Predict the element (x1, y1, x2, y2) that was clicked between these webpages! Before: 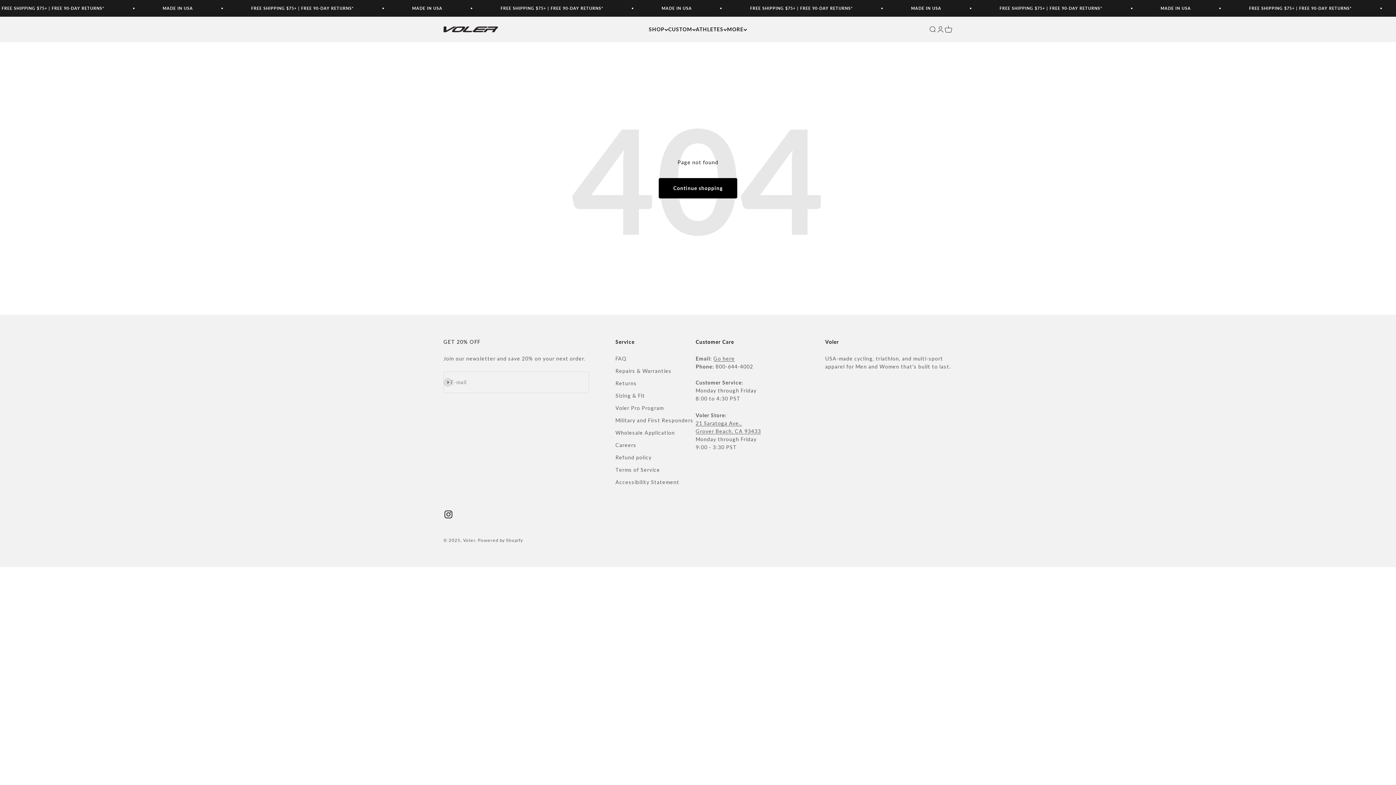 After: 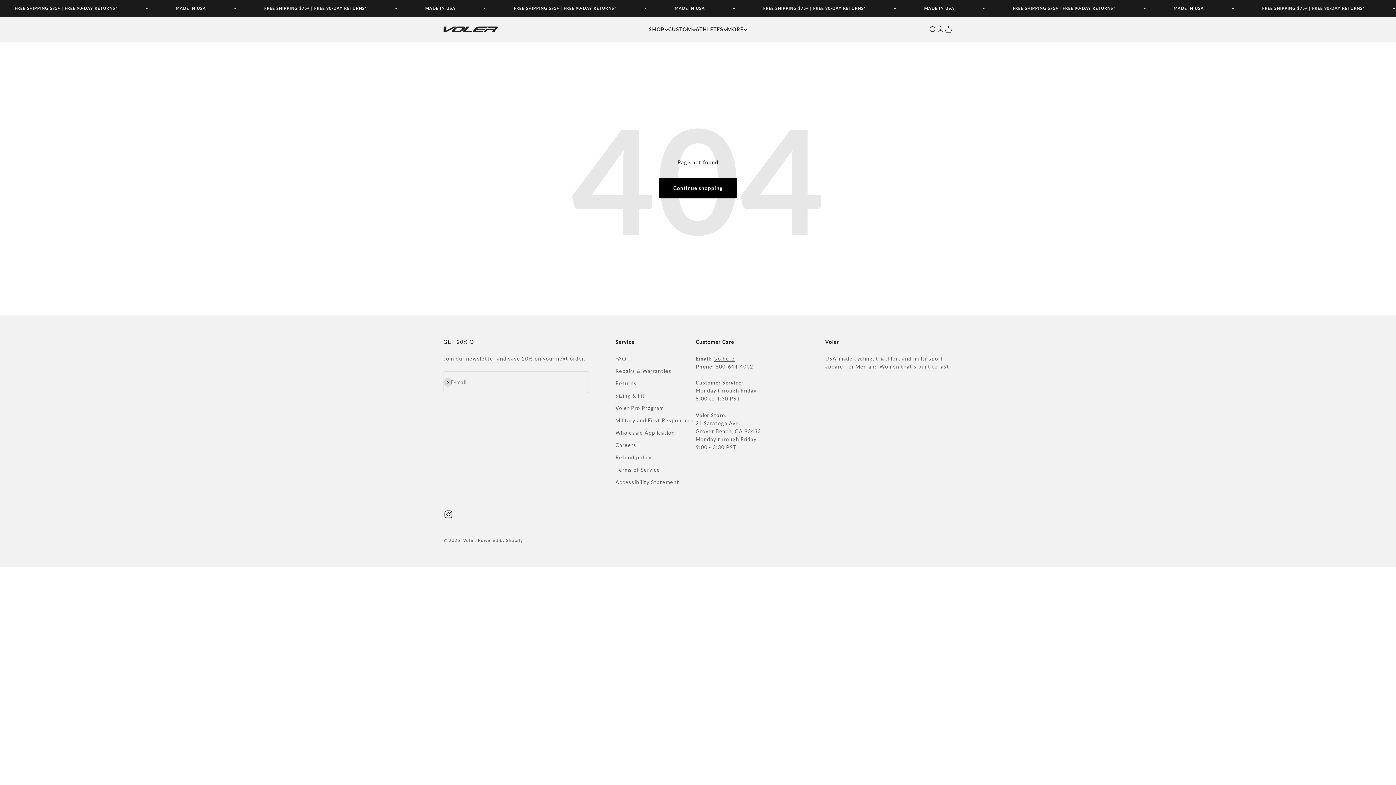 Action: label: Follow on Instagram, opens in new tab bbox: (443, 509, 453, 519)